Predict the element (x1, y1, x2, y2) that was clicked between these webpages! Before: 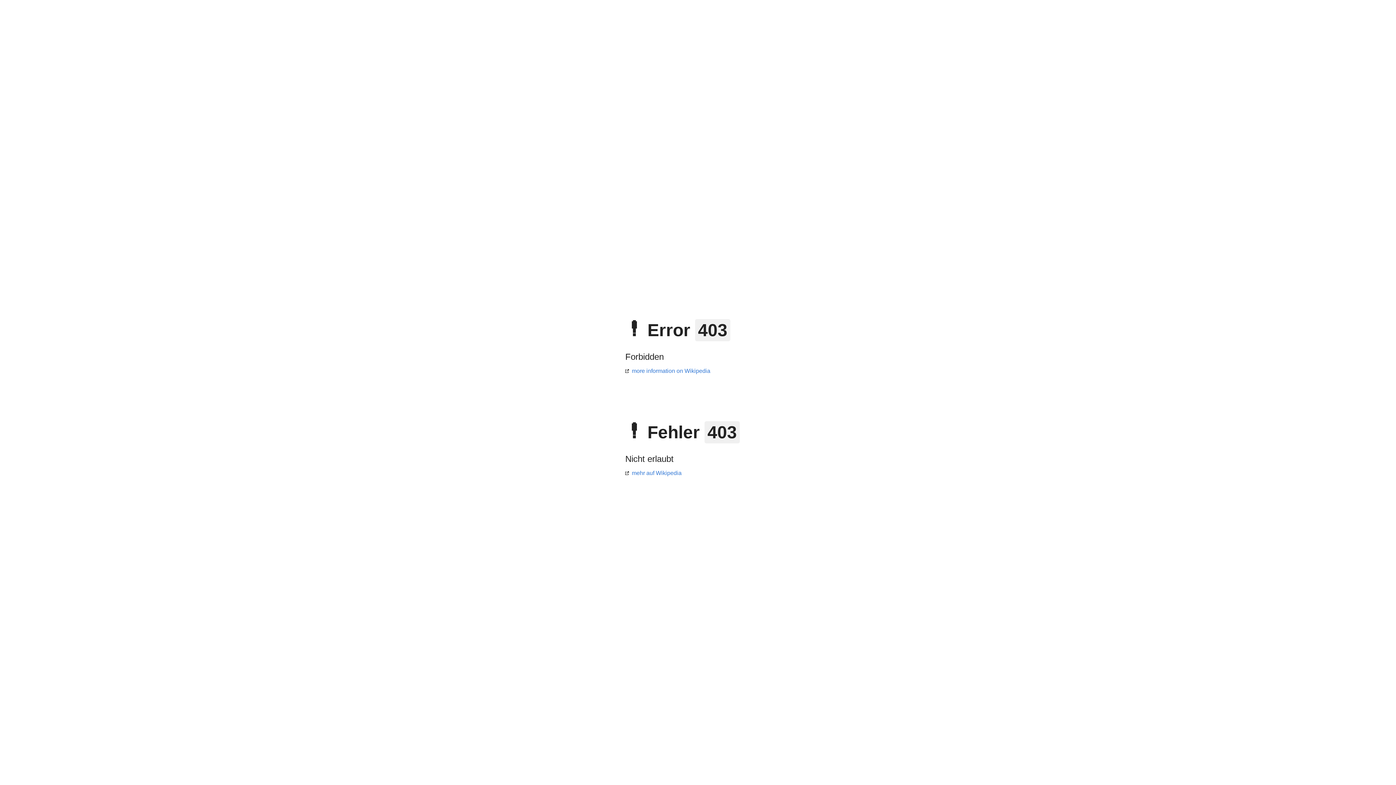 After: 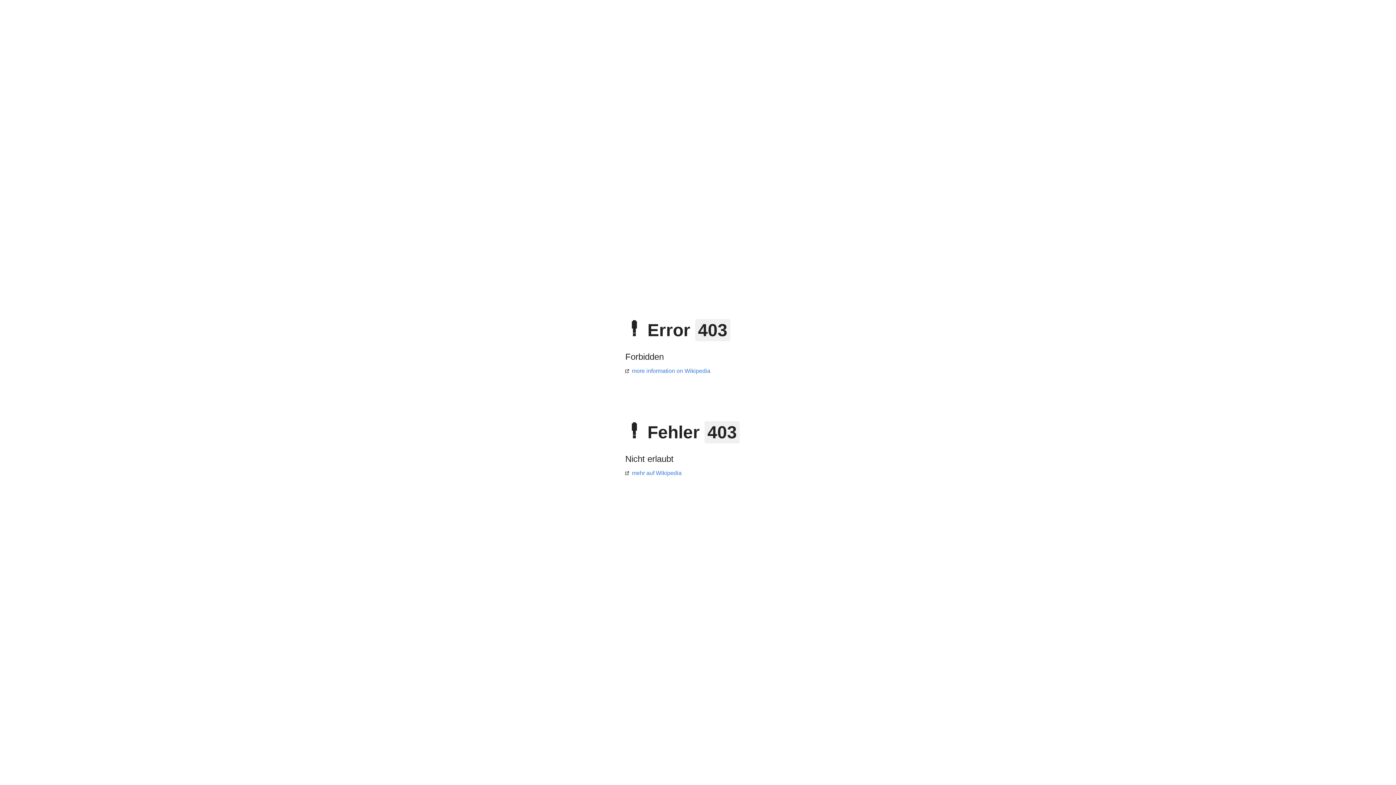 Action: label: mehr auf Wikipedia bbox: (625, 470, 681, 476)